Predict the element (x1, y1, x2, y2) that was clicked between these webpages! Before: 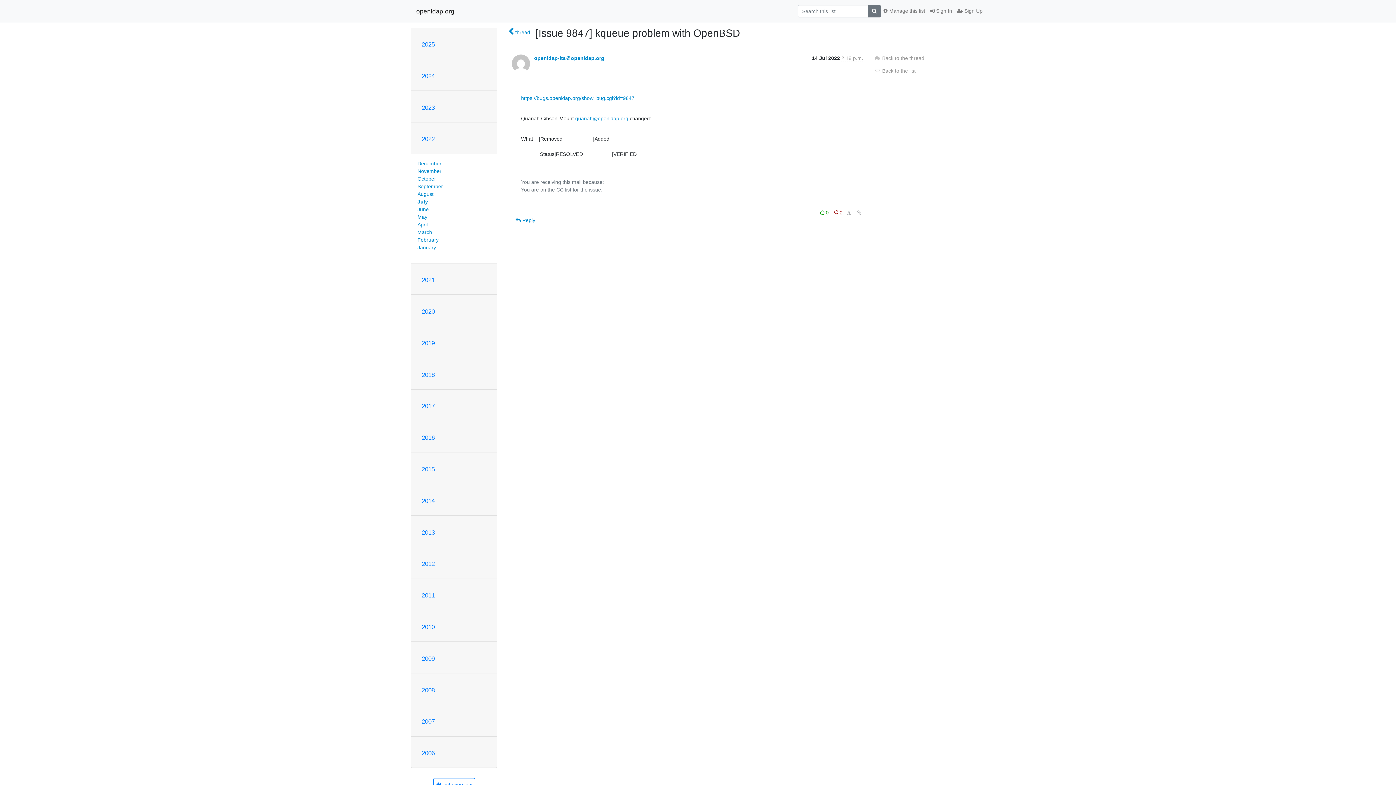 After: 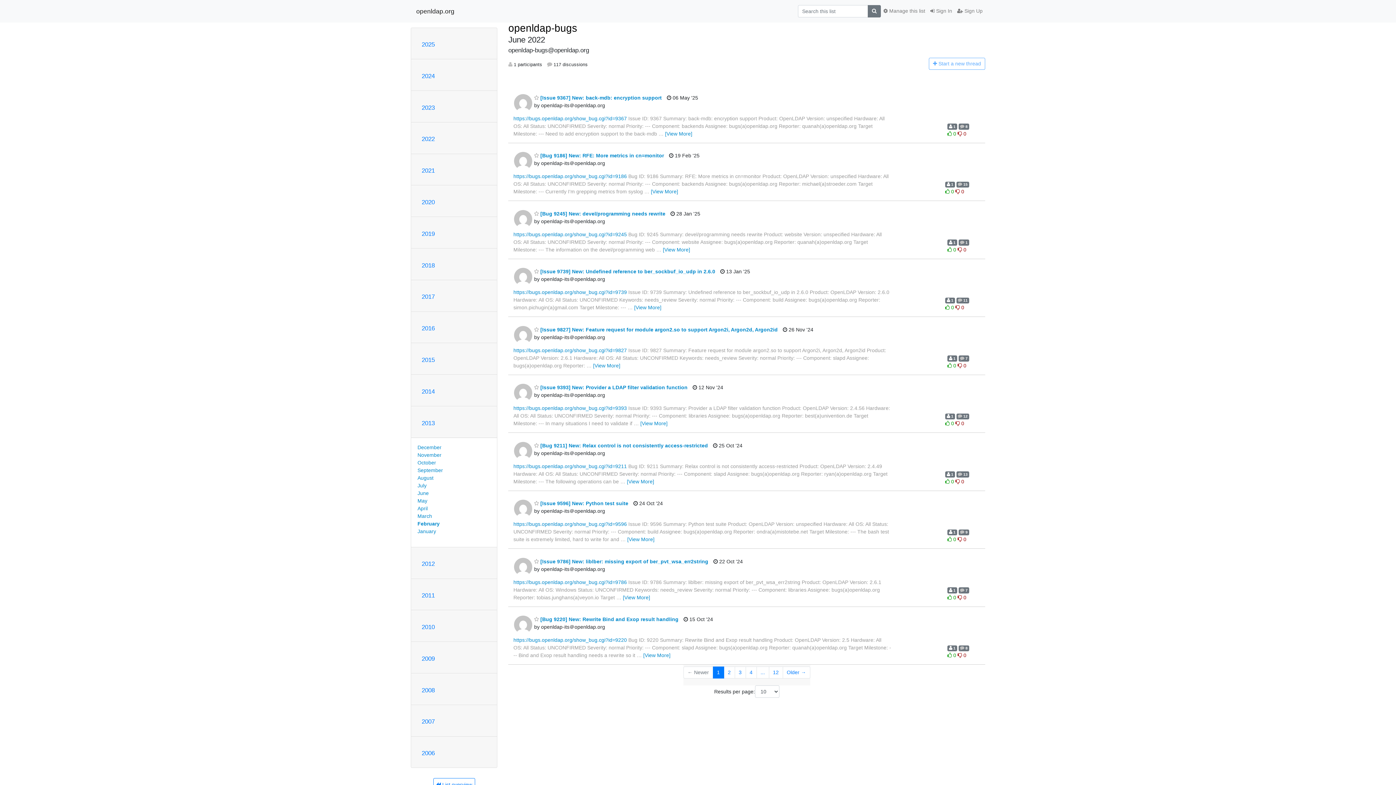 Action: bbox: (417, 206, 428, 212) label: June